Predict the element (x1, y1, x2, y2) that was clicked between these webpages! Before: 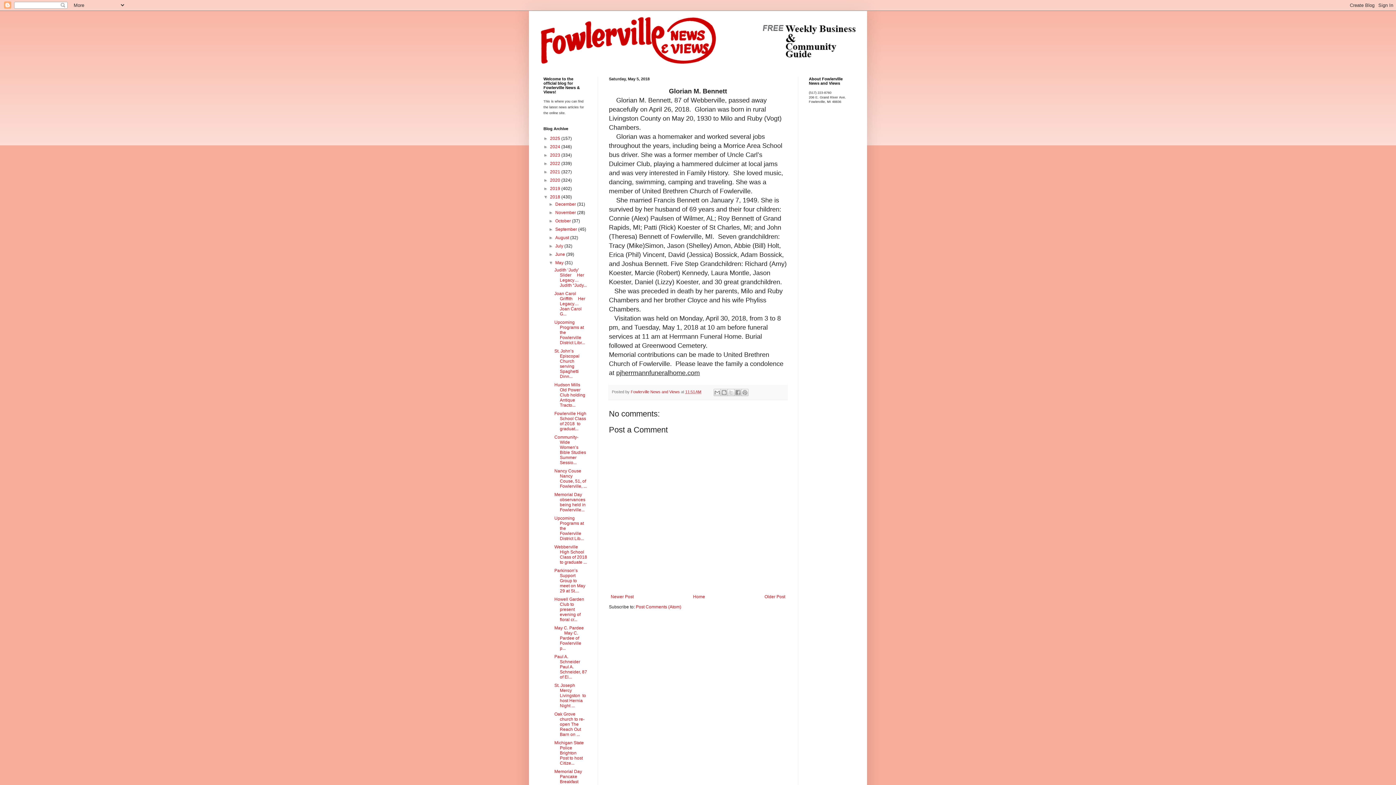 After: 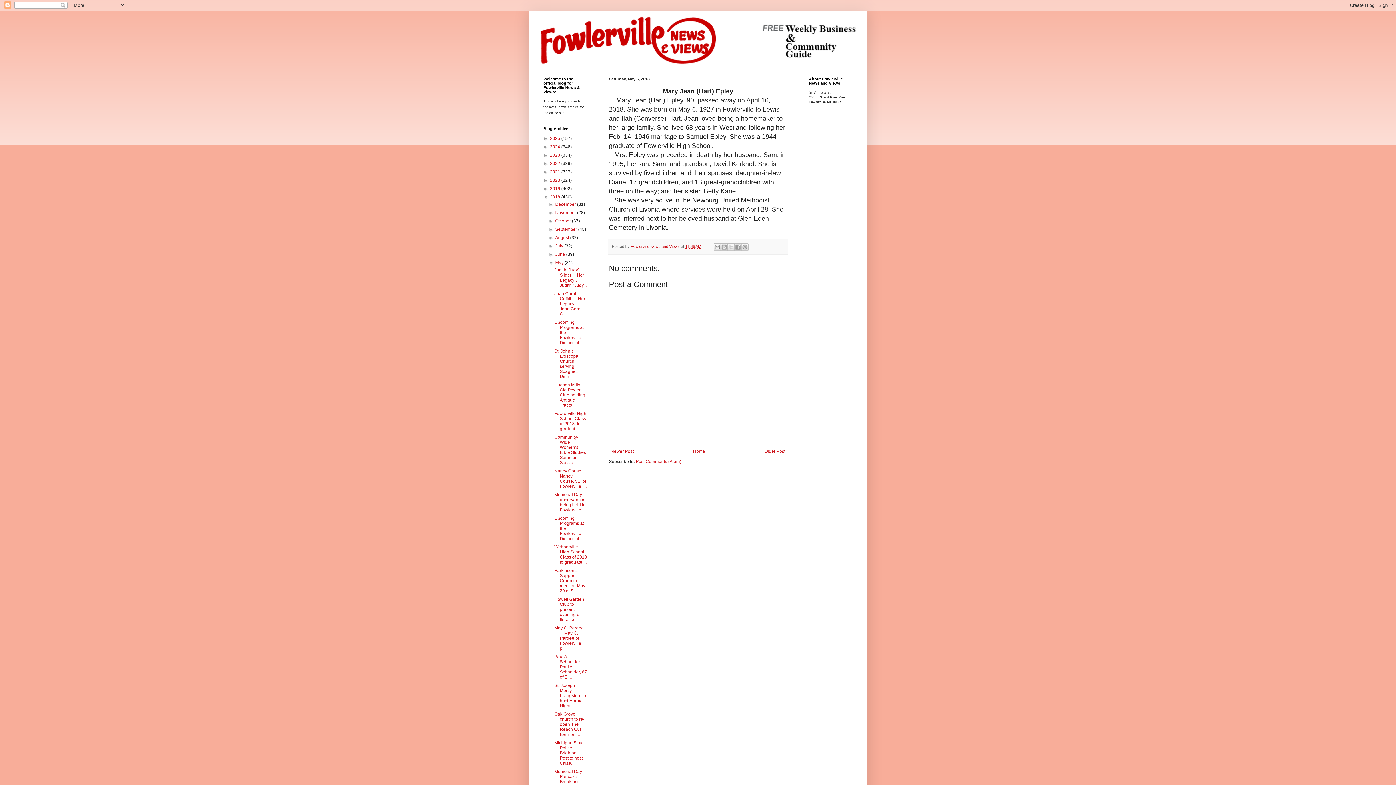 Action: bbox: (762, 592, 787, 601) label: Older Post